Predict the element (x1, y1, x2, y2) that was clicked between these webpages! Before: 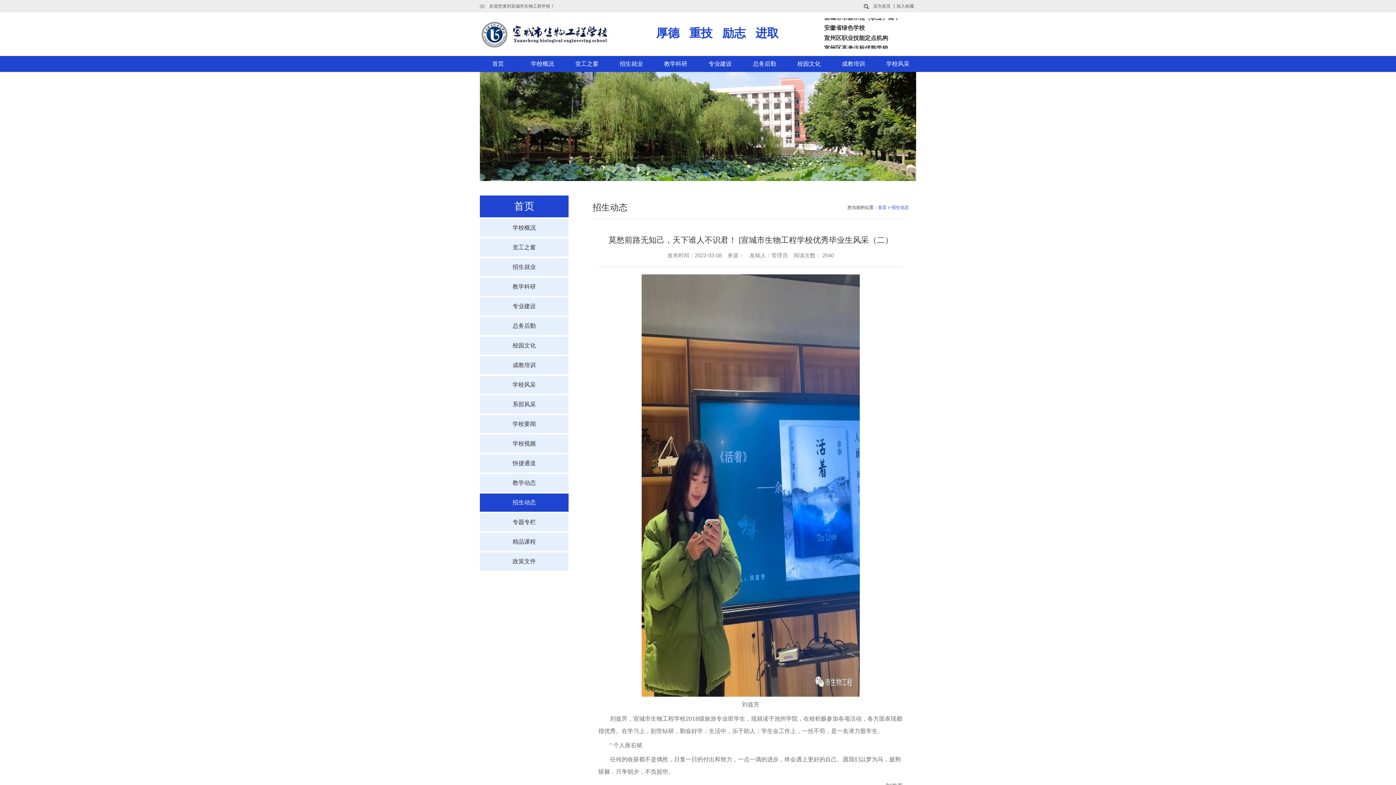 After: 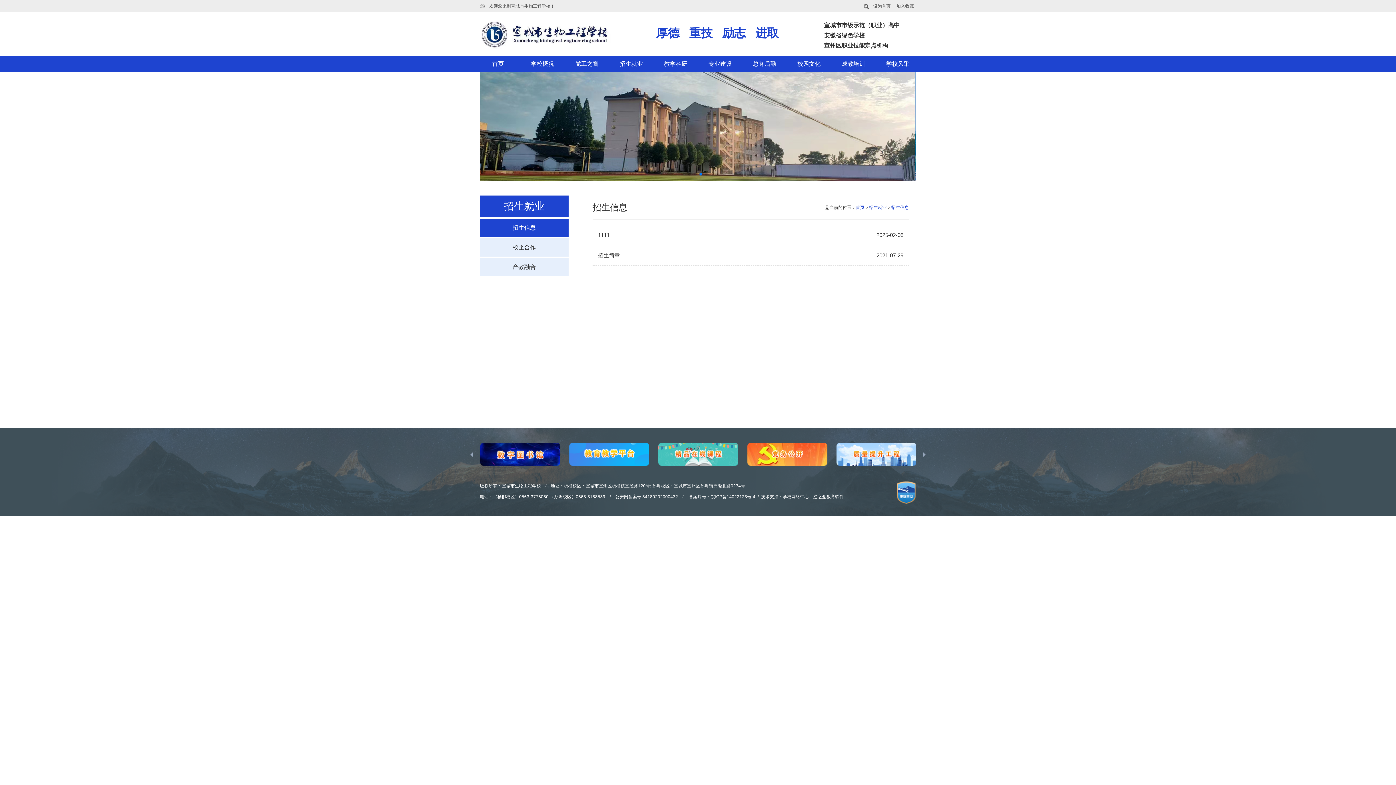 Action: label: 招生就业 bbox: (480, 258, 568, 276)